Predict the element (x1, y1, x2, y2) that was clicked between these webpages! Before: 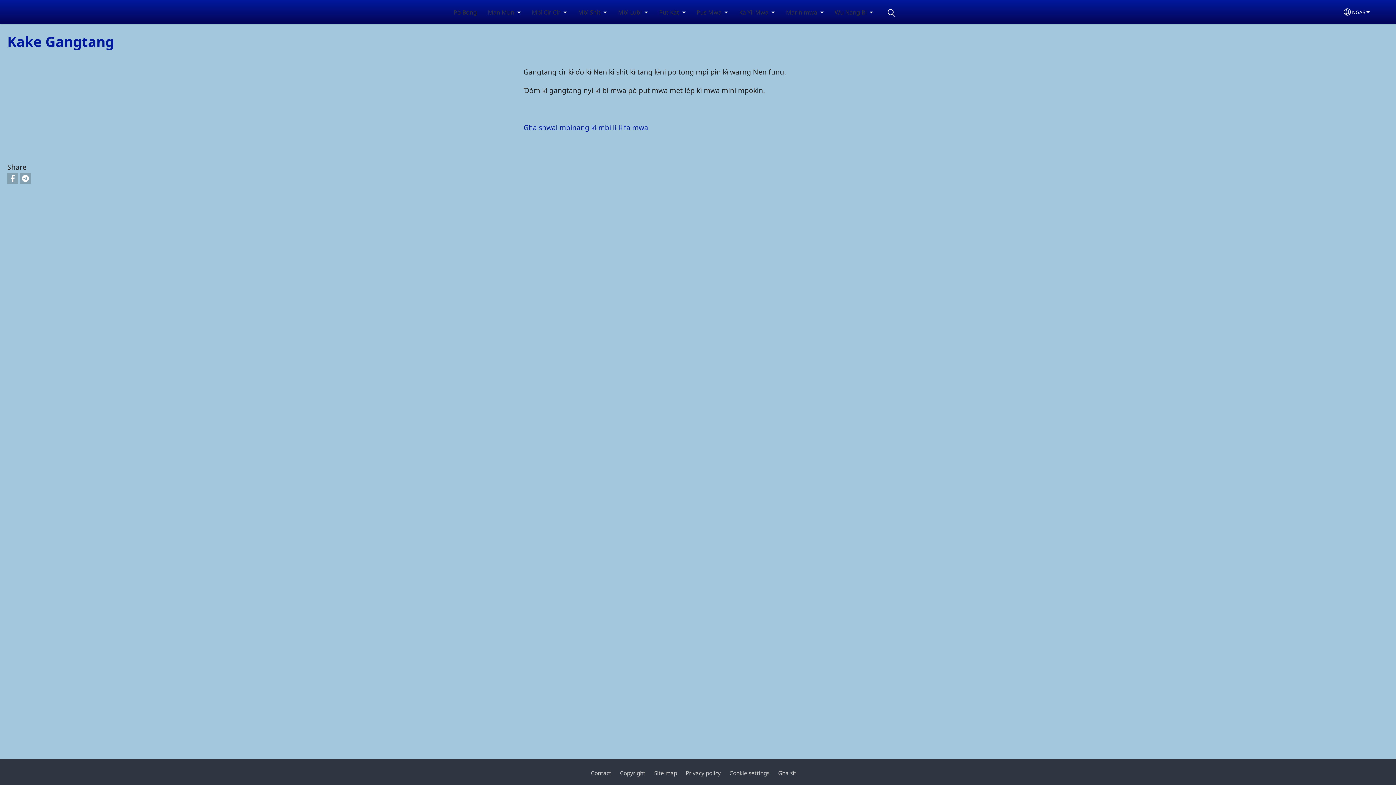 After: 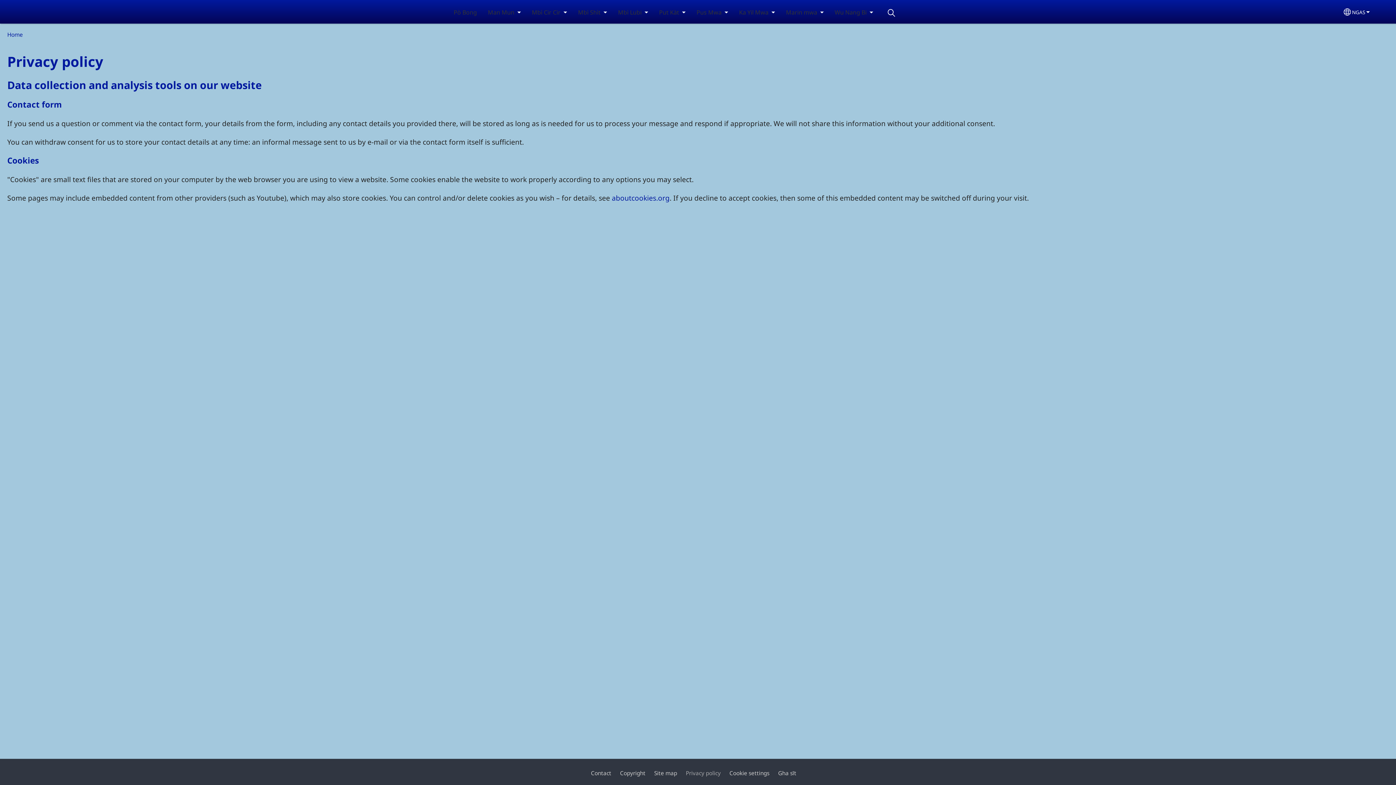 Action: label: Privacy policy bbox: (686, 769, 720, 777)